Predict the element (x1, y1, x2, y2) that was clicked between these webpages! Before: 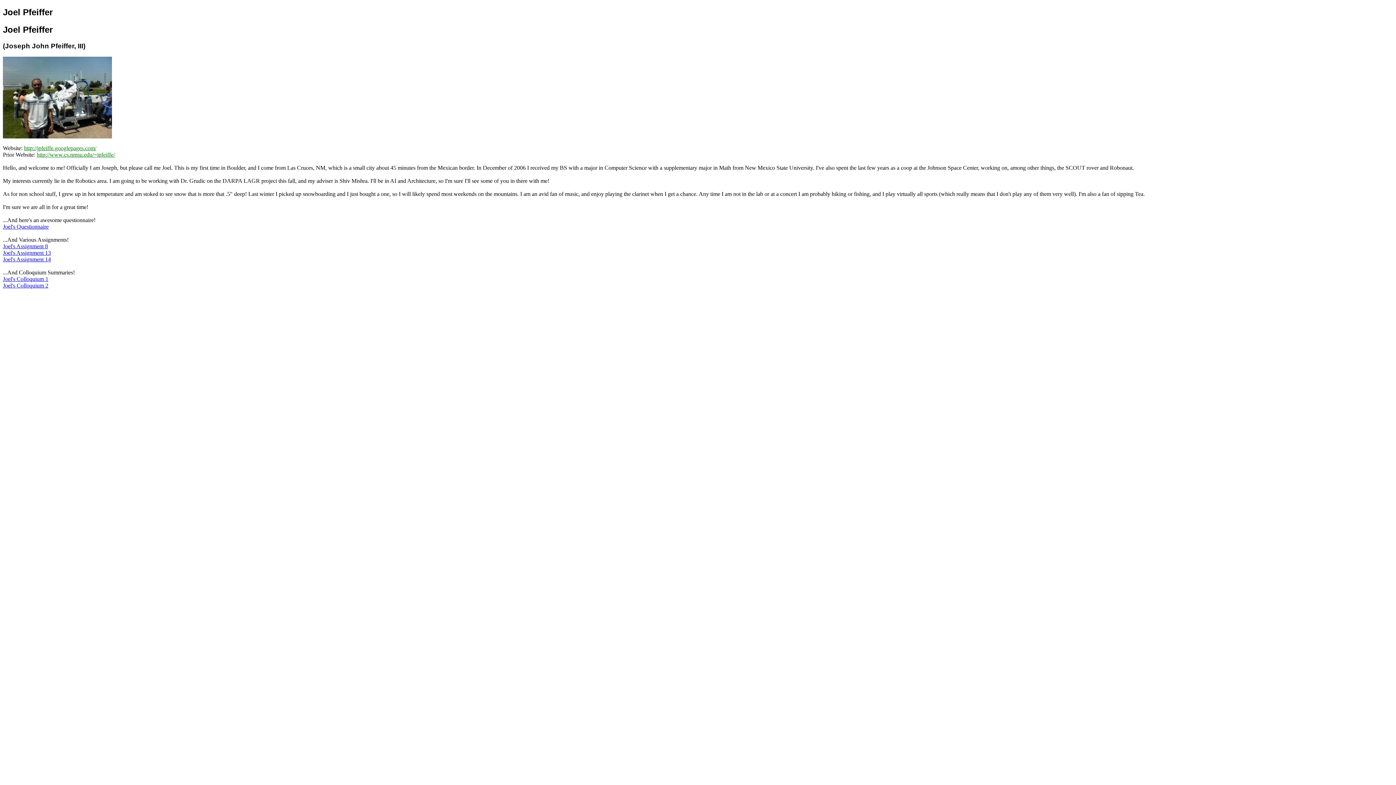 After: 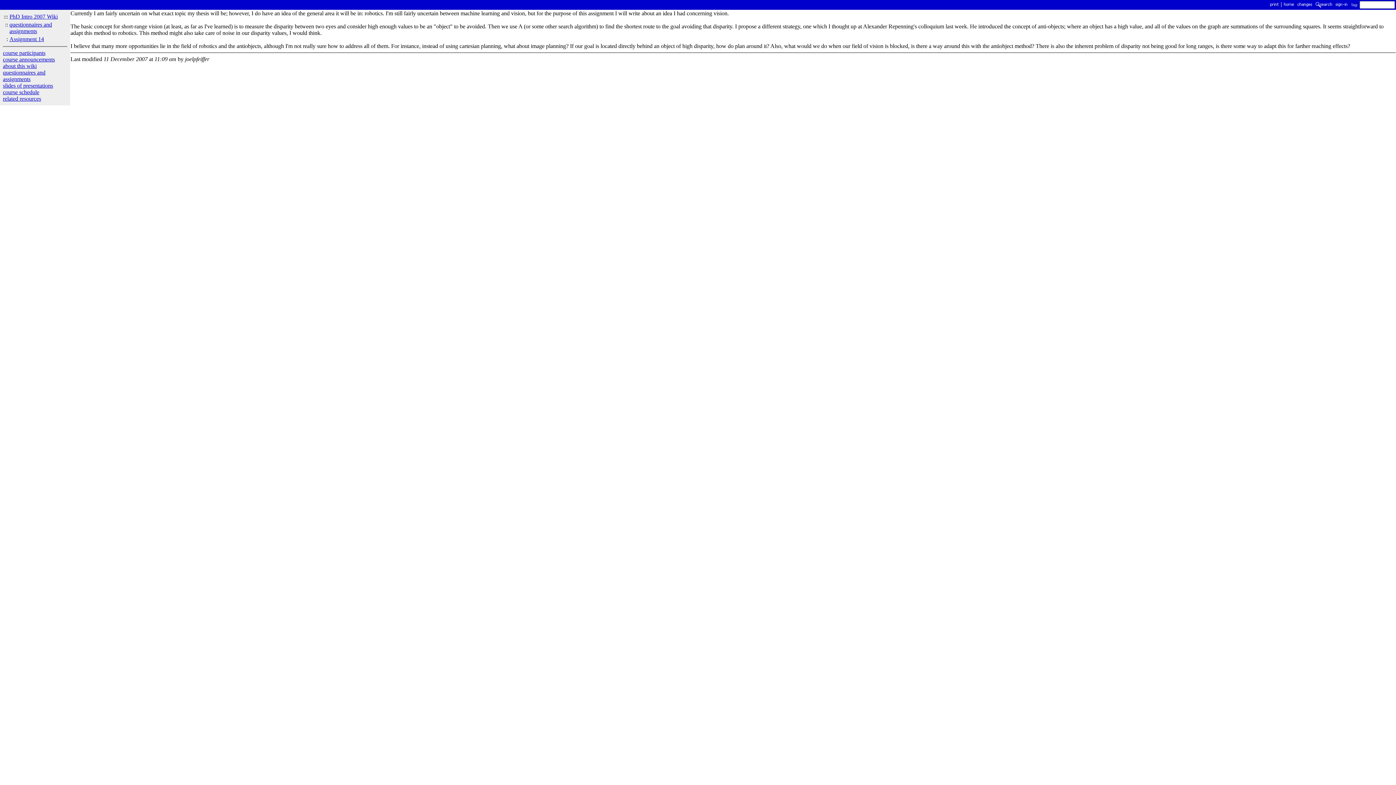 Action: label: Joel's Assignment 14 bbox: (2, 256, 50, 262)